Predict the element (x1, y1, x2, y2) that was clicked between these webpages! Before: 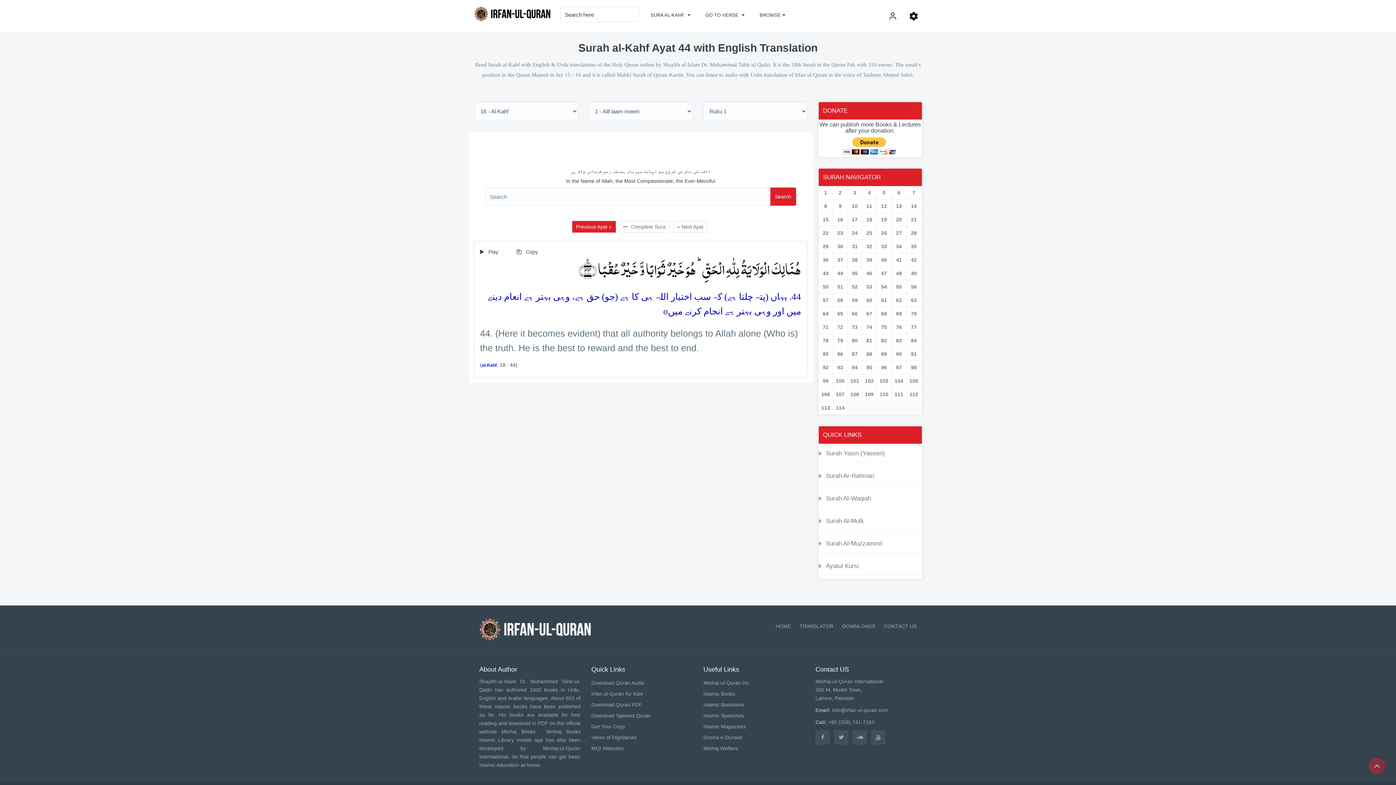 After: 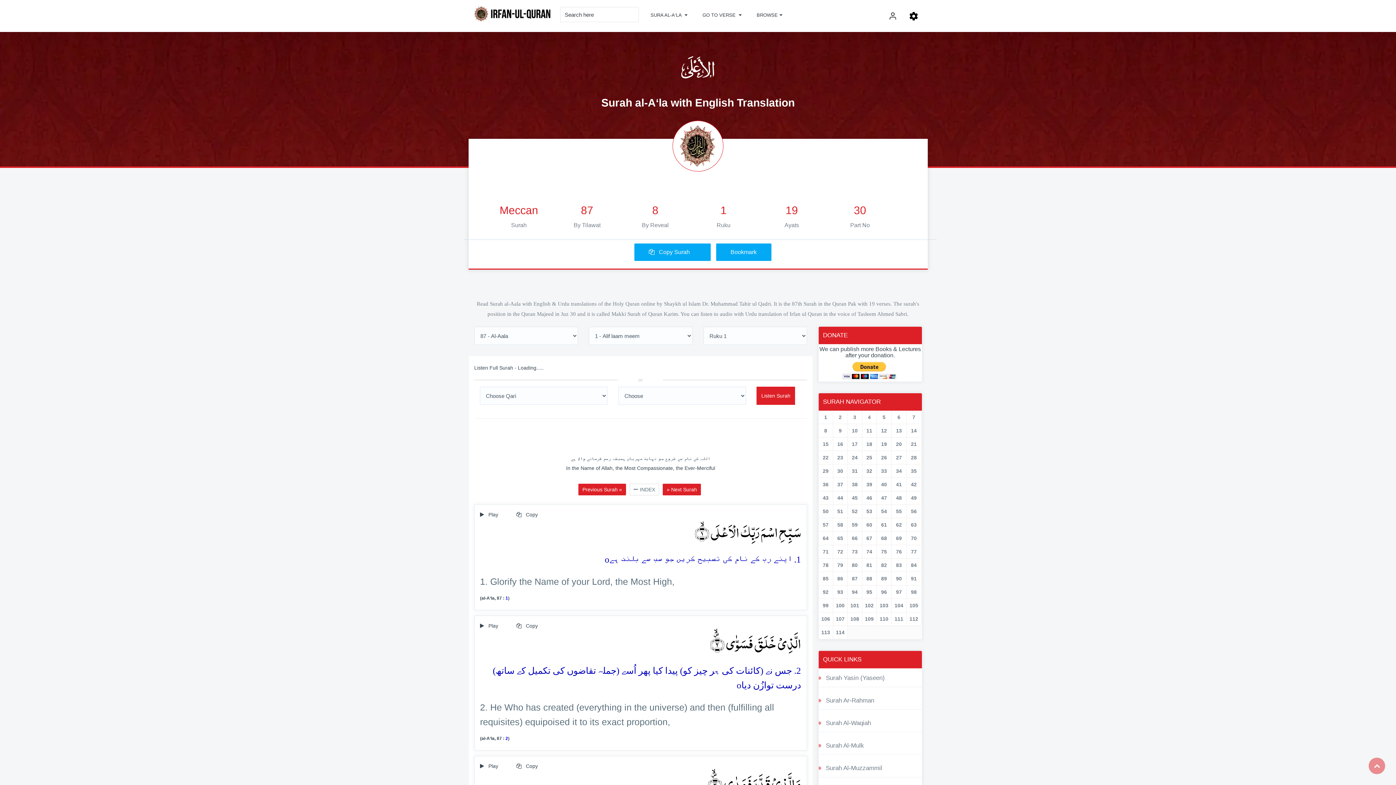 Action: bbox: (850, 349, 859, 358) label: 87